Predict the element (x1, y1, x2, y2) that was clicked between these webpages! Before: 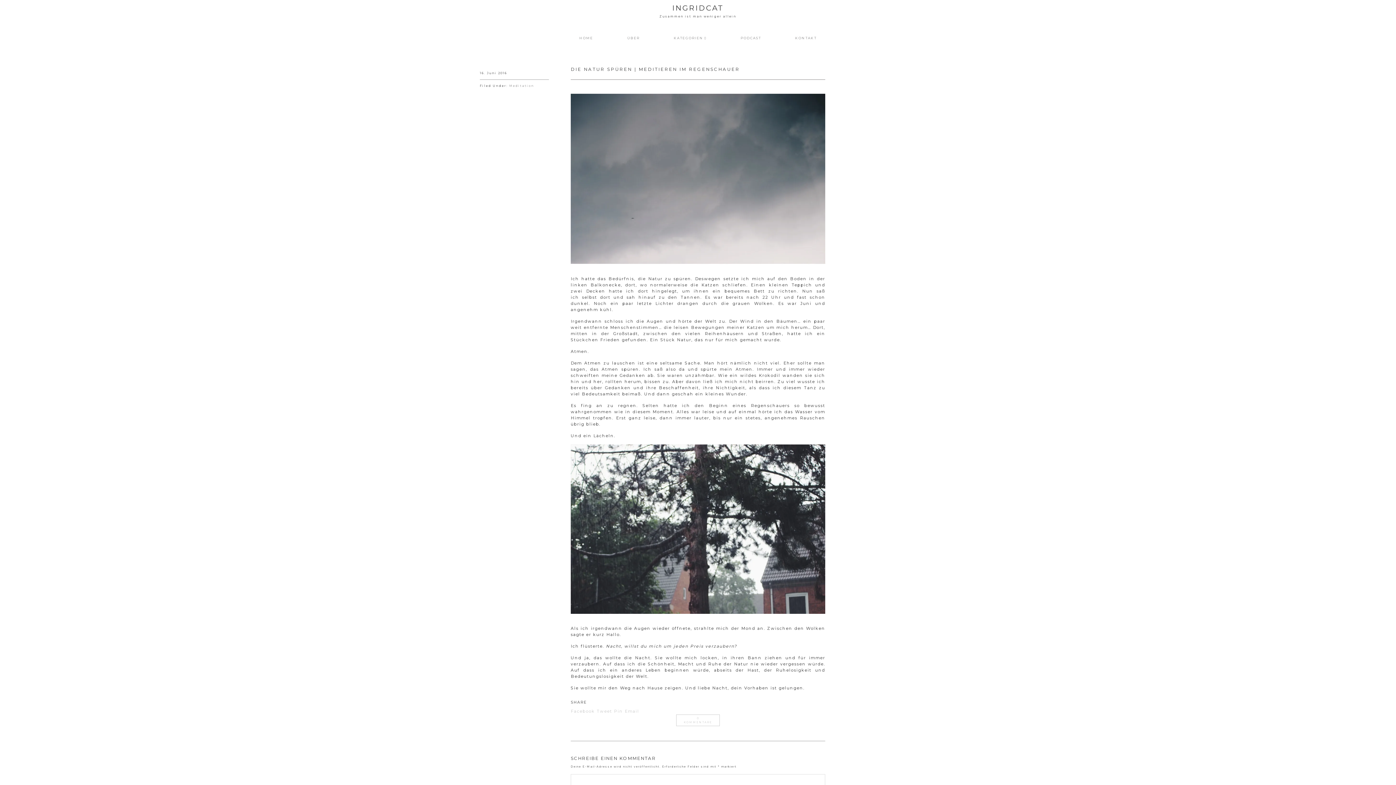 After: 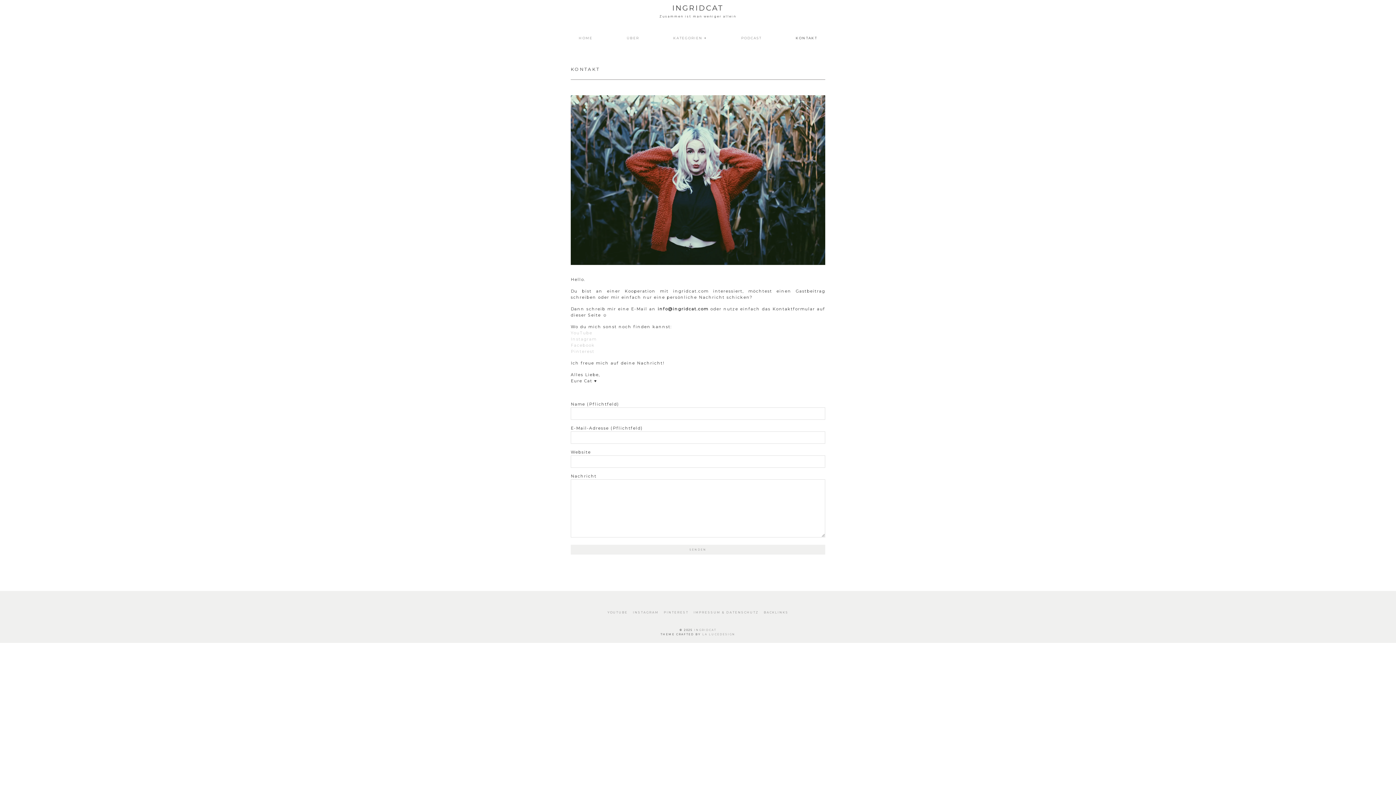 Action: bbox: (793, 36, 818, 39) label: KONTAKT